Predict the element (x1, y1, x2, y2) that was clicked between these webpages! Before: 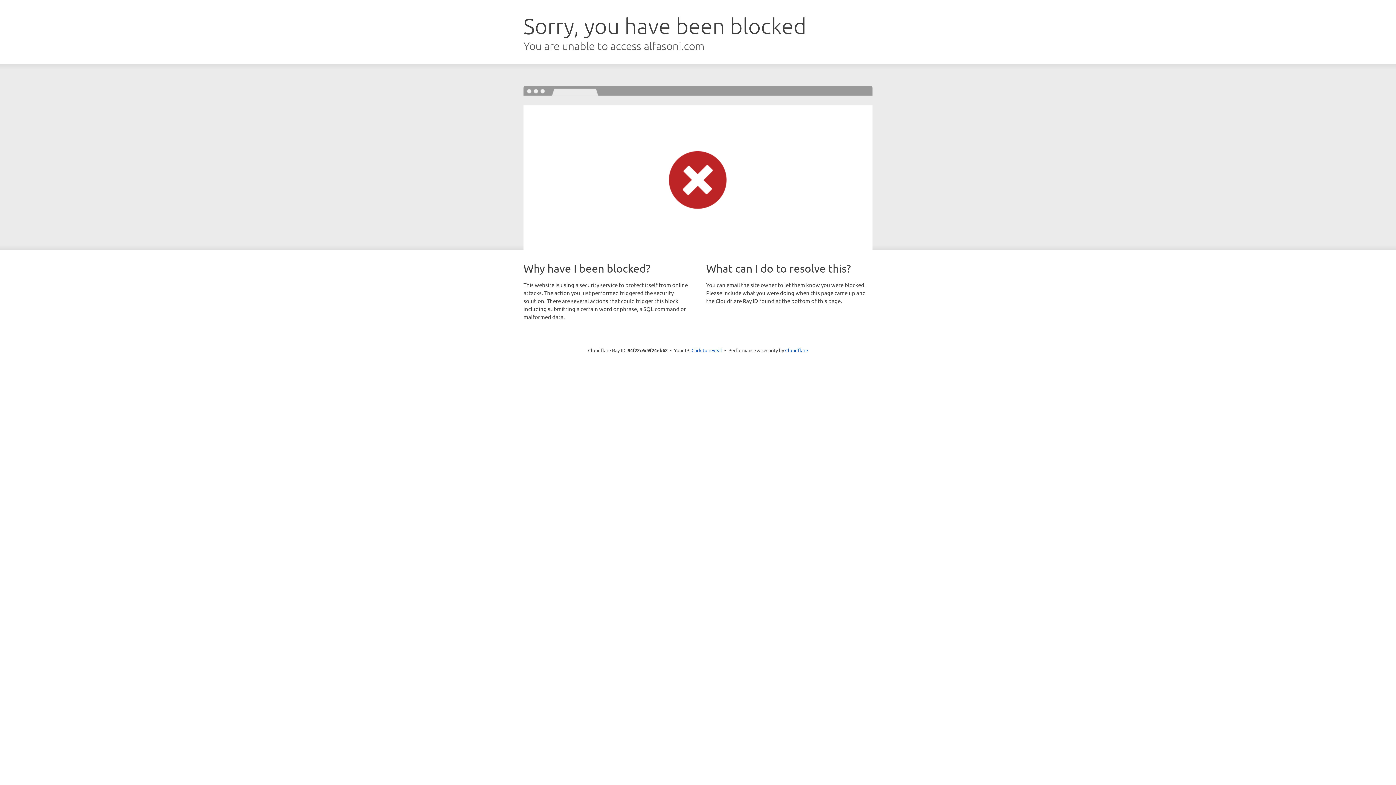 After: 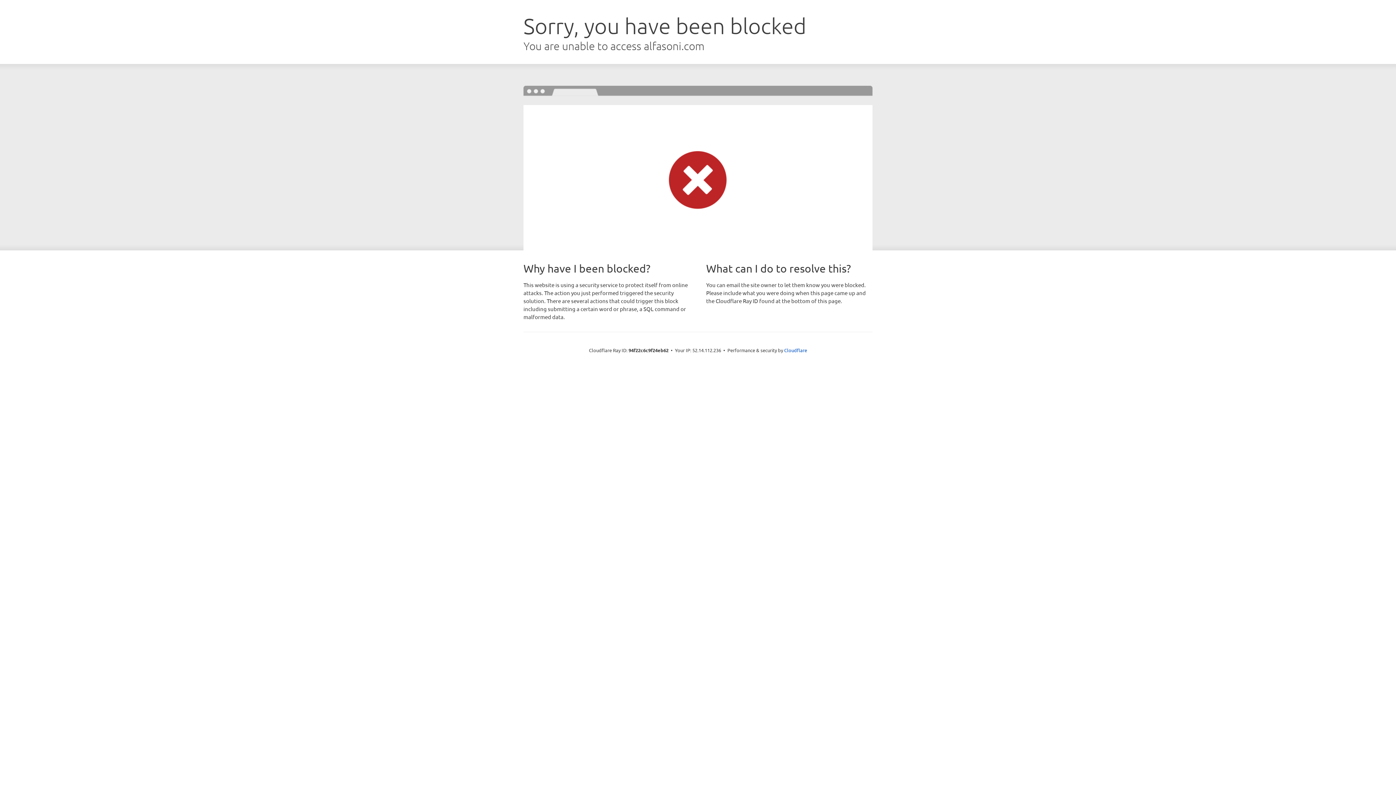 Action: label: Click to reveal bbox: (691, 346, 722, 353)